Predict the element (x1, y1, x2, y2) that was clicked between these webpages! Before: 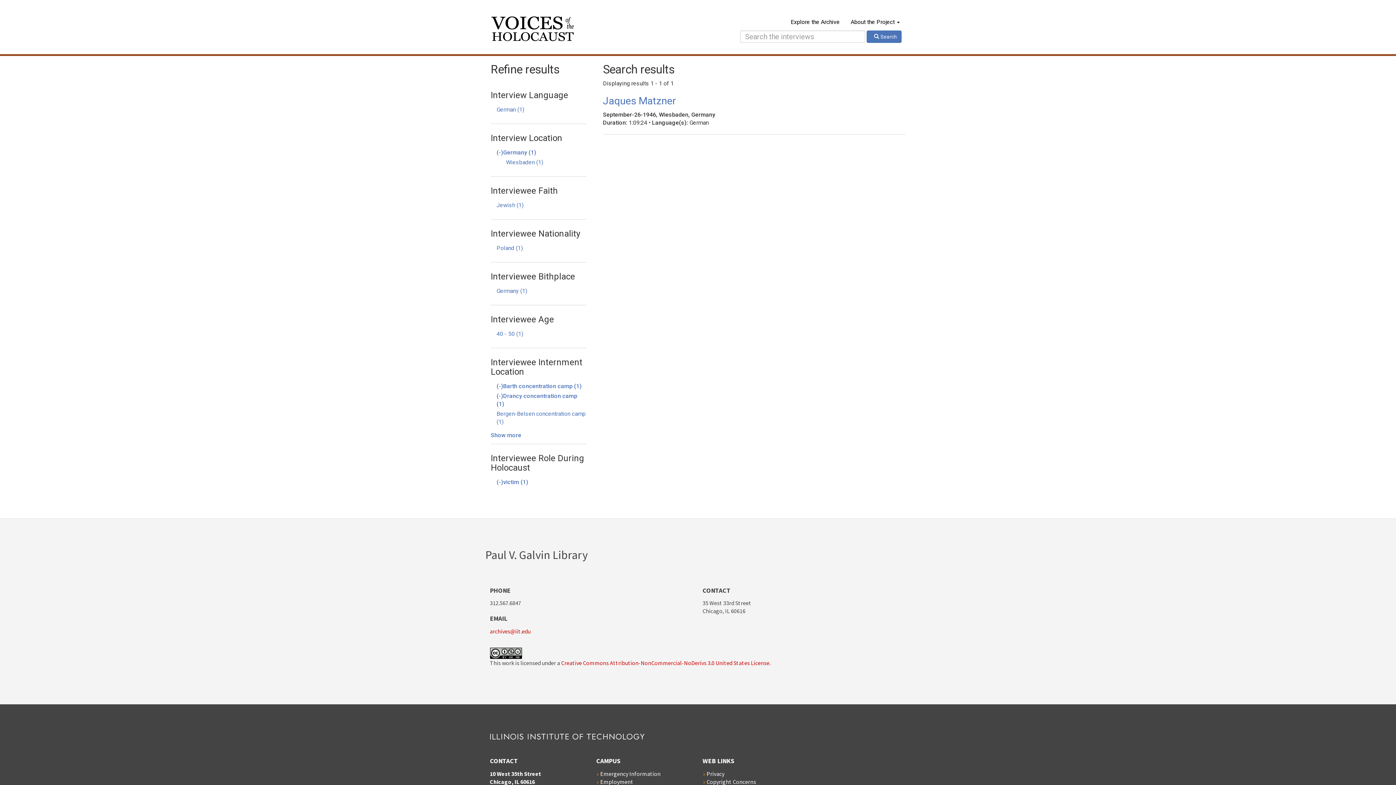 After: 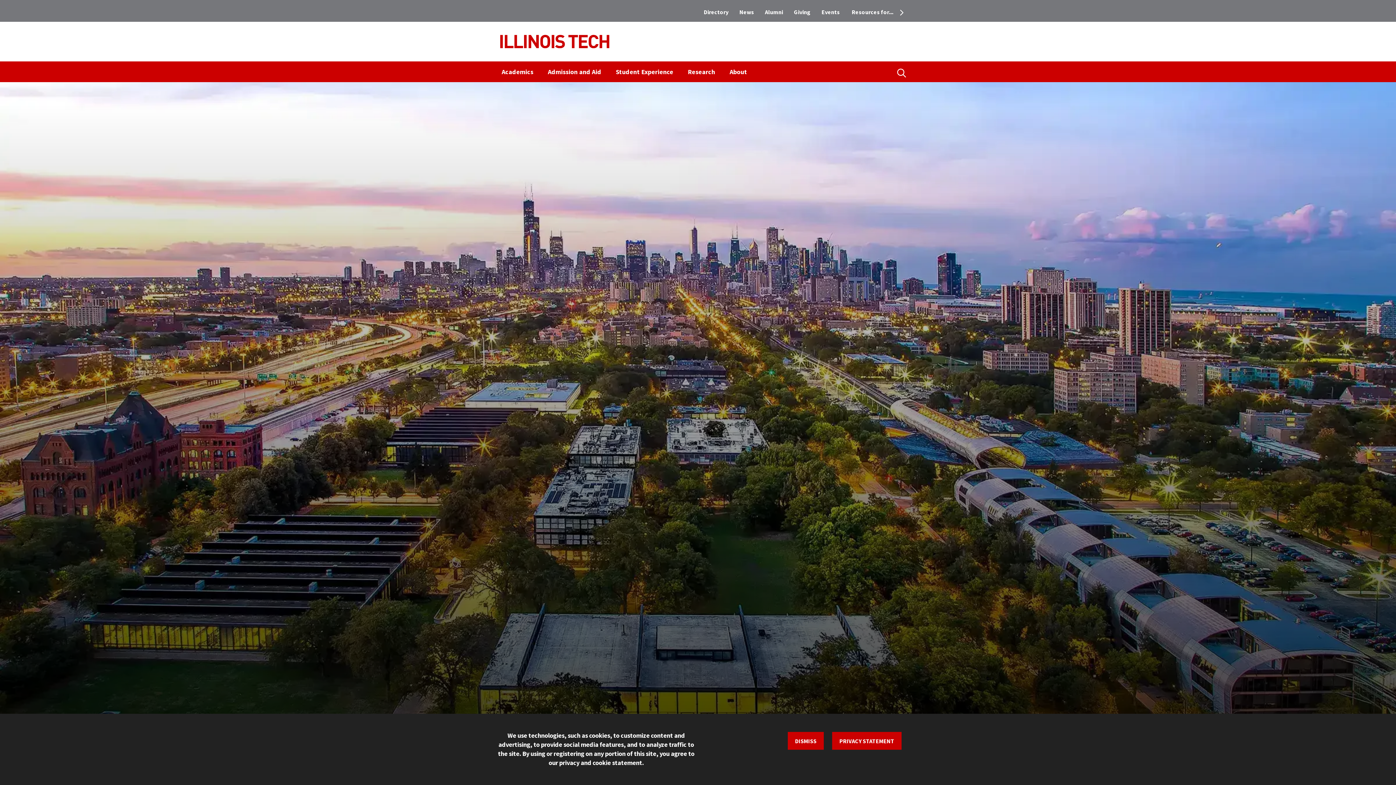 Action: label: Emergency Information bbox: (600, 770, 660, 777)